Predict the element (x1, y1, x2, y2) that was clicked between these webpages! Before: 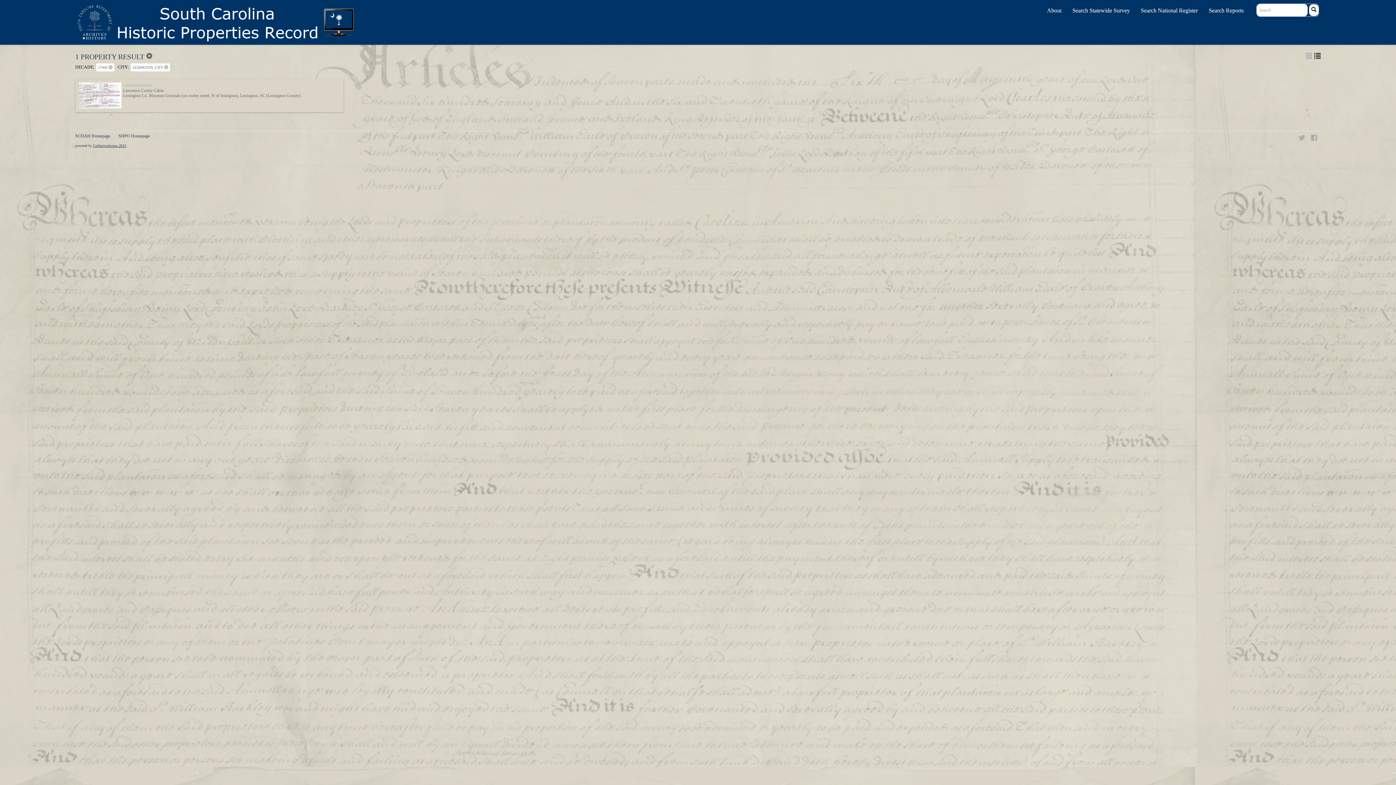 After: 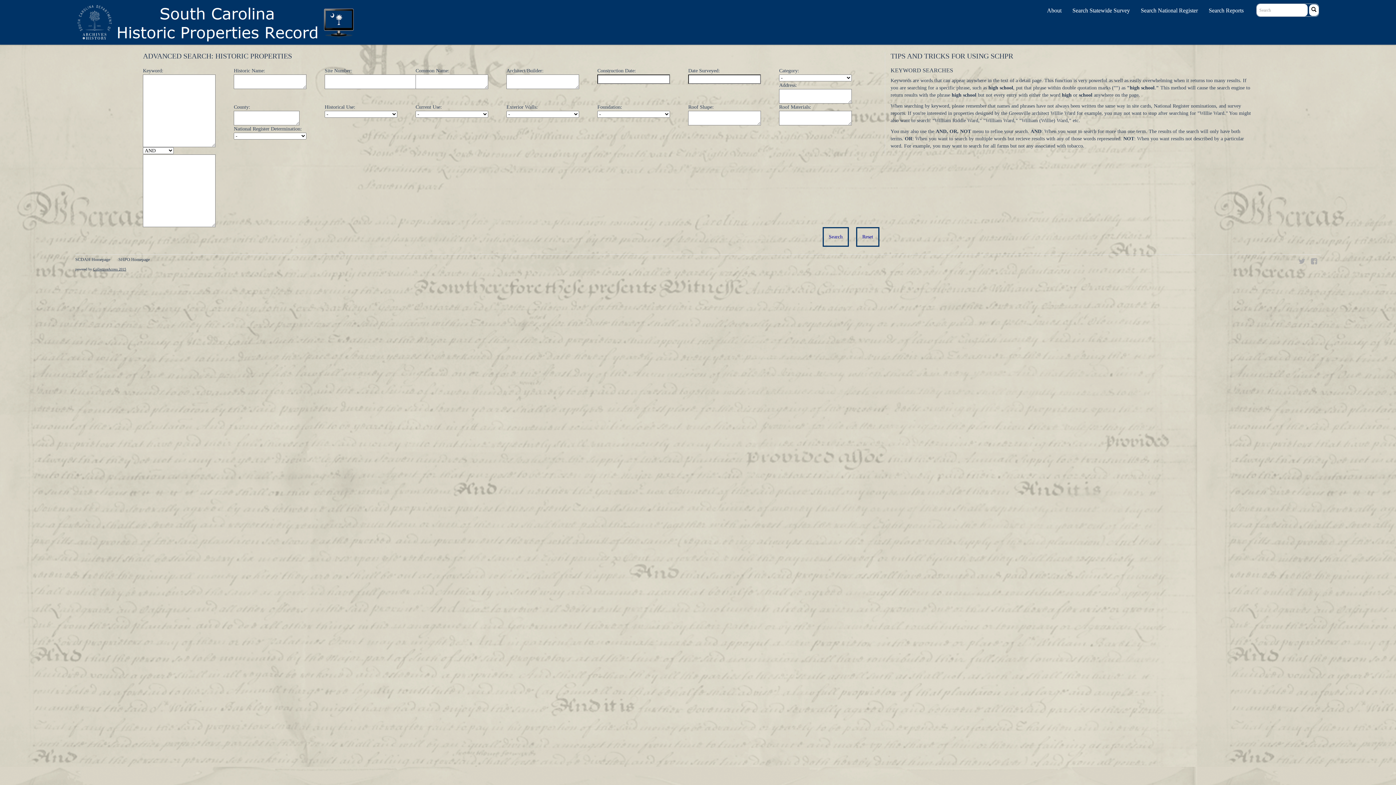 Action: bbox: (1067, 0, 1135, 20) label: Search Statewide Survey